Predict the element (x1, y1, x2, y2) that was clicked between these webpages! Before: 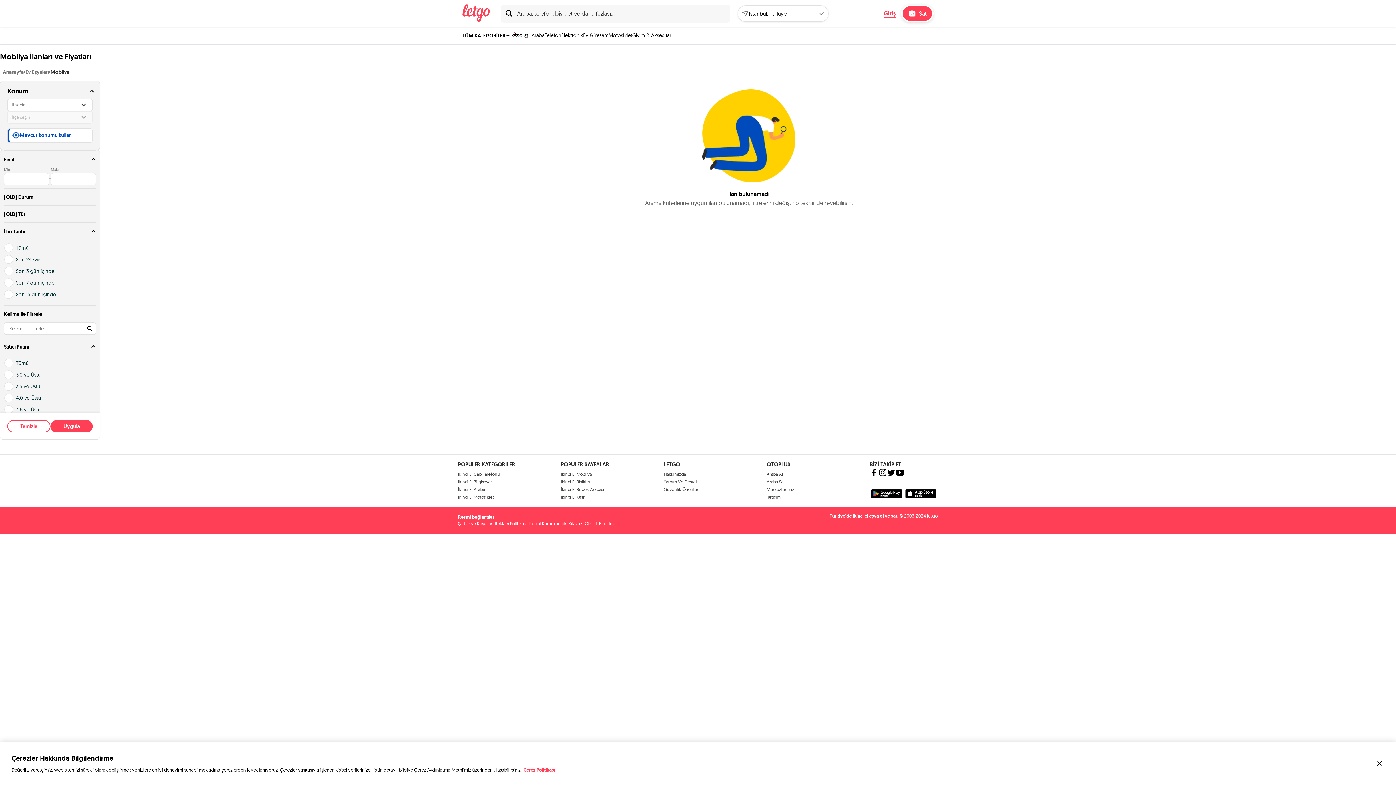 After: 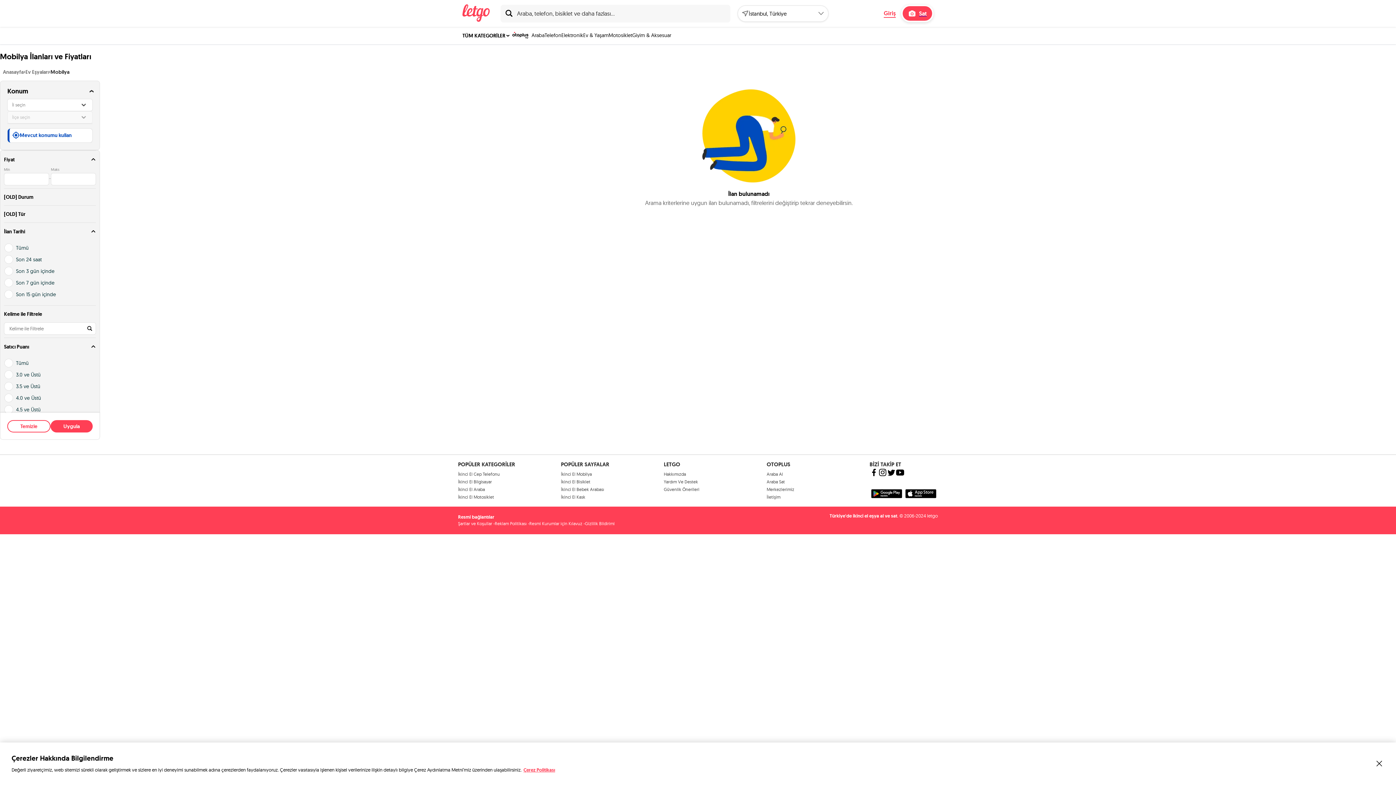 Action: label: Araba Sat bbox: (766, 479, 785, 484)